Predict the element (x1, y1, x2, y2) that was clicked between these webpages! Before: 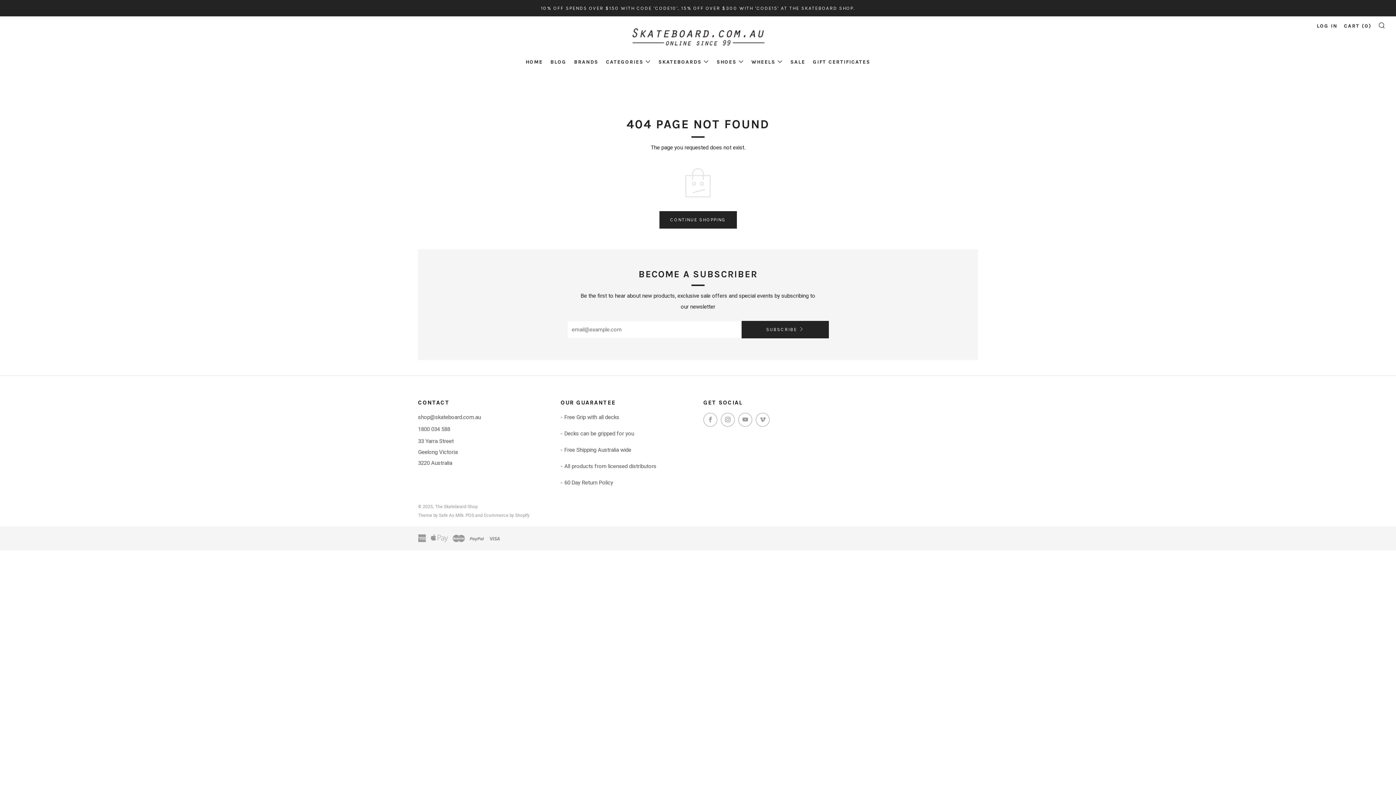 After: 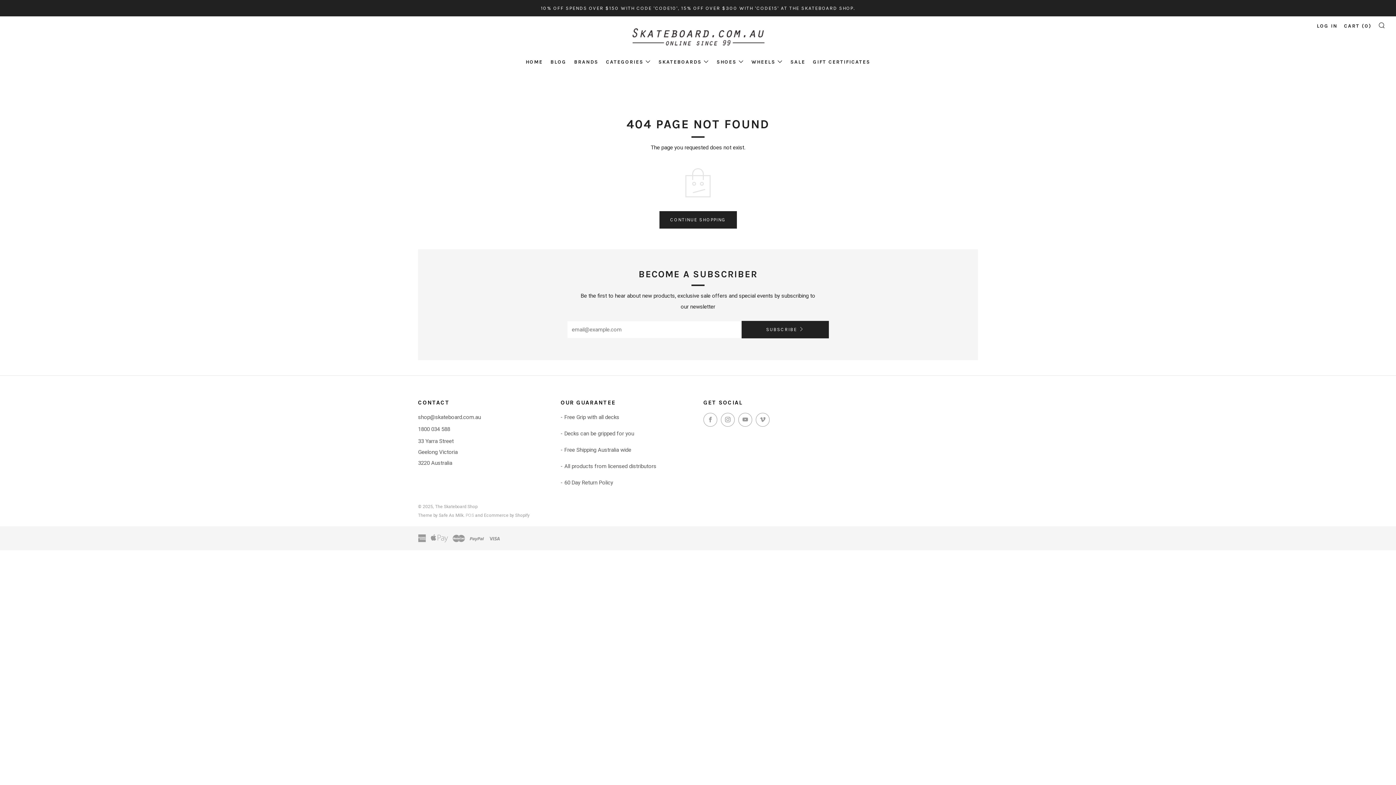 Action: label: POS bbox: (465, 513, 474, 518)